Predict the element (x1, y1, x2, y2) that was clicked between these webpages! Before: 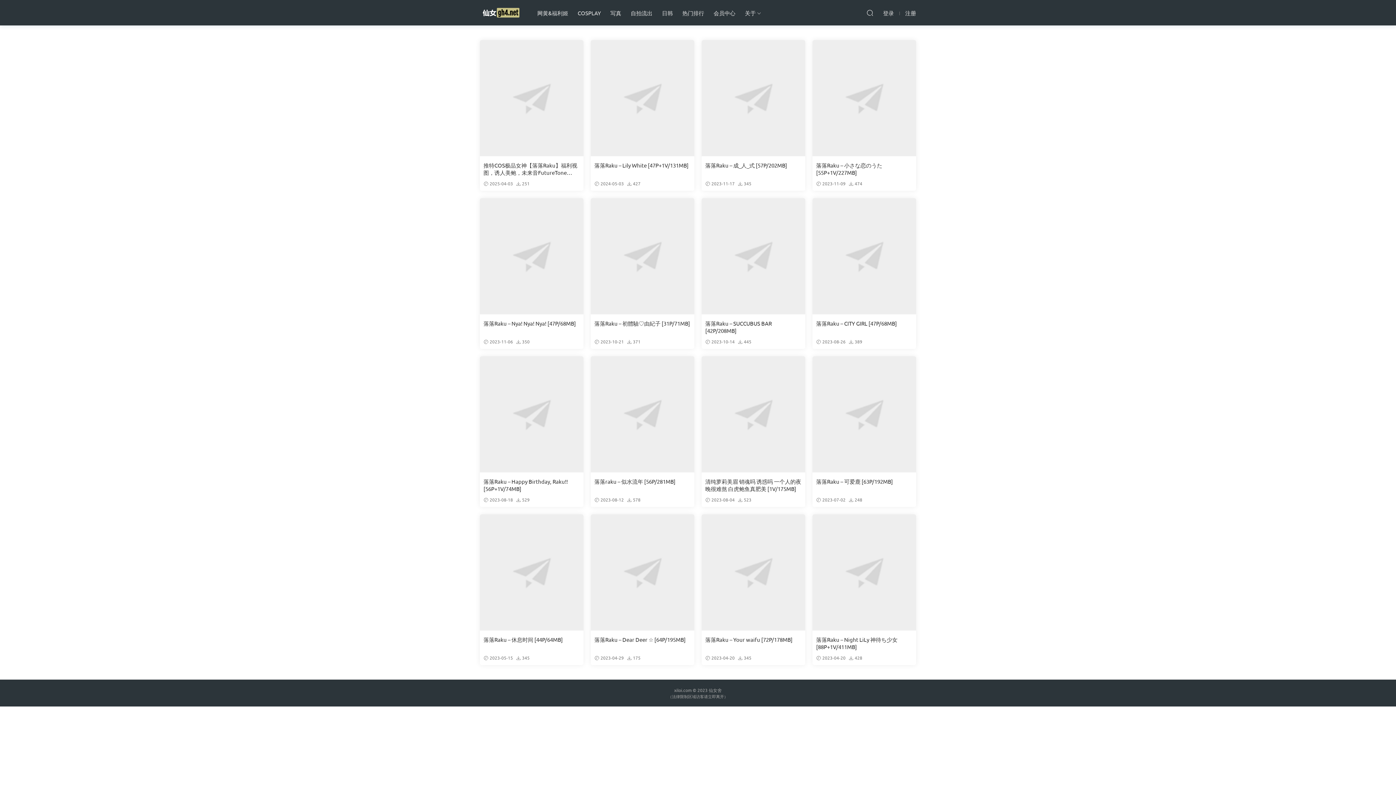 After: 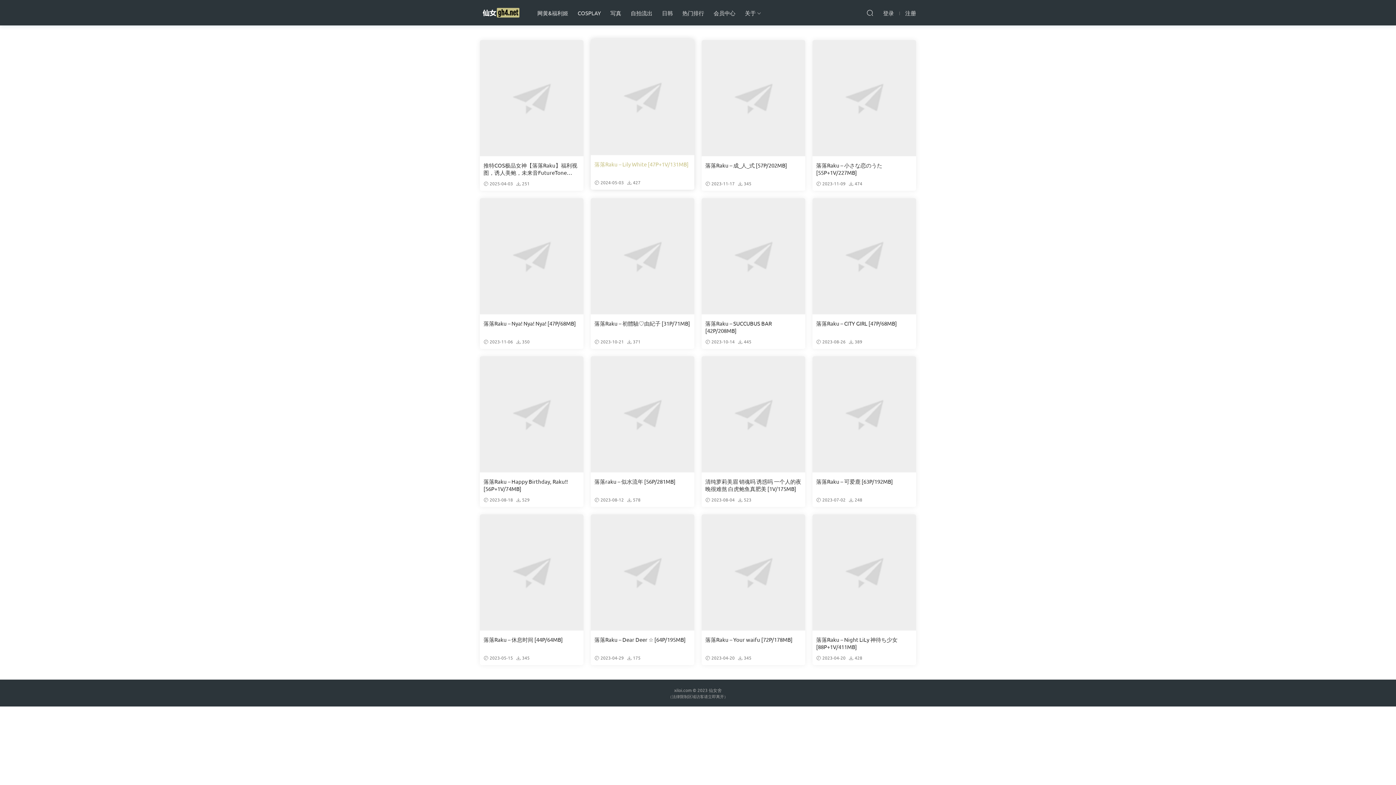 Action: bbox: (594, 161, 690, 176) label: 落落Raku – Lily White [47P+1V/131MB]